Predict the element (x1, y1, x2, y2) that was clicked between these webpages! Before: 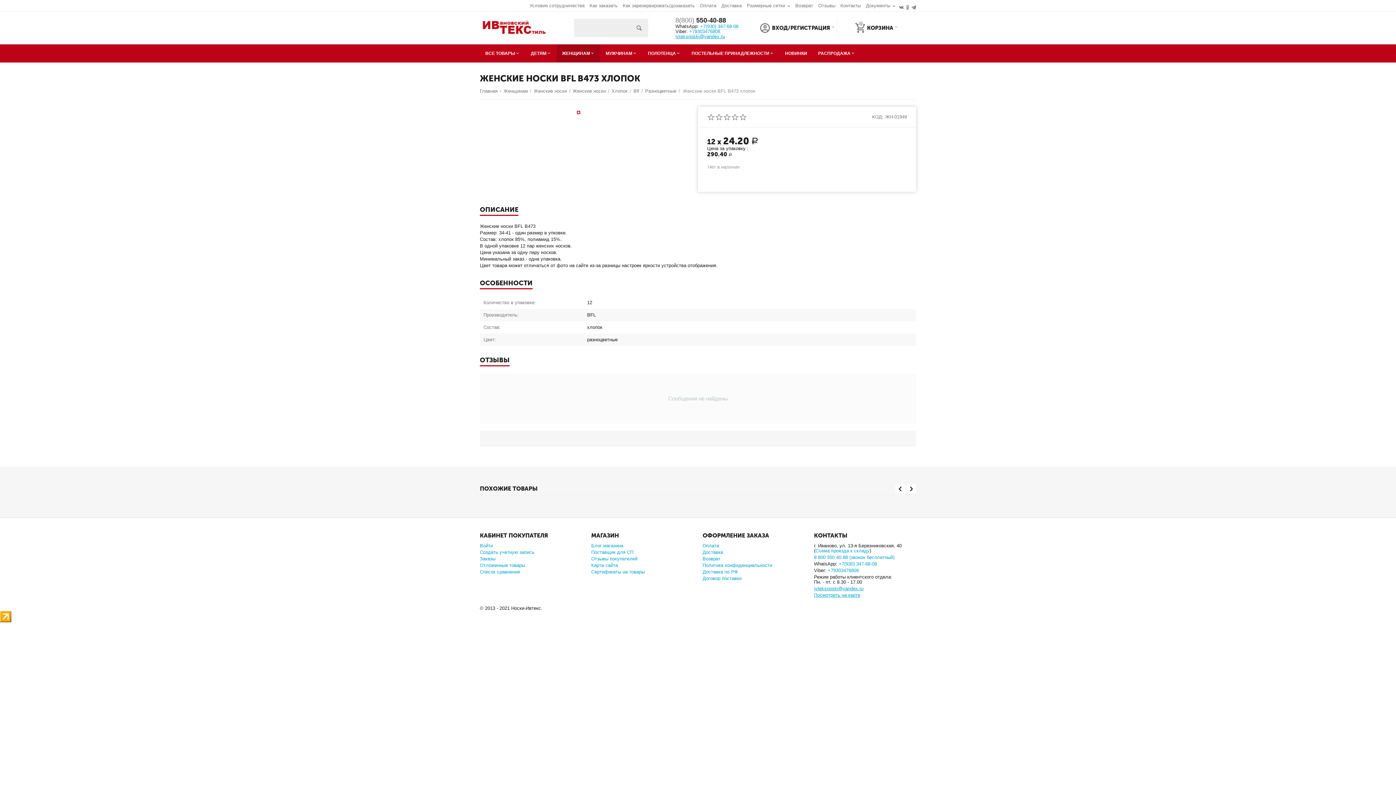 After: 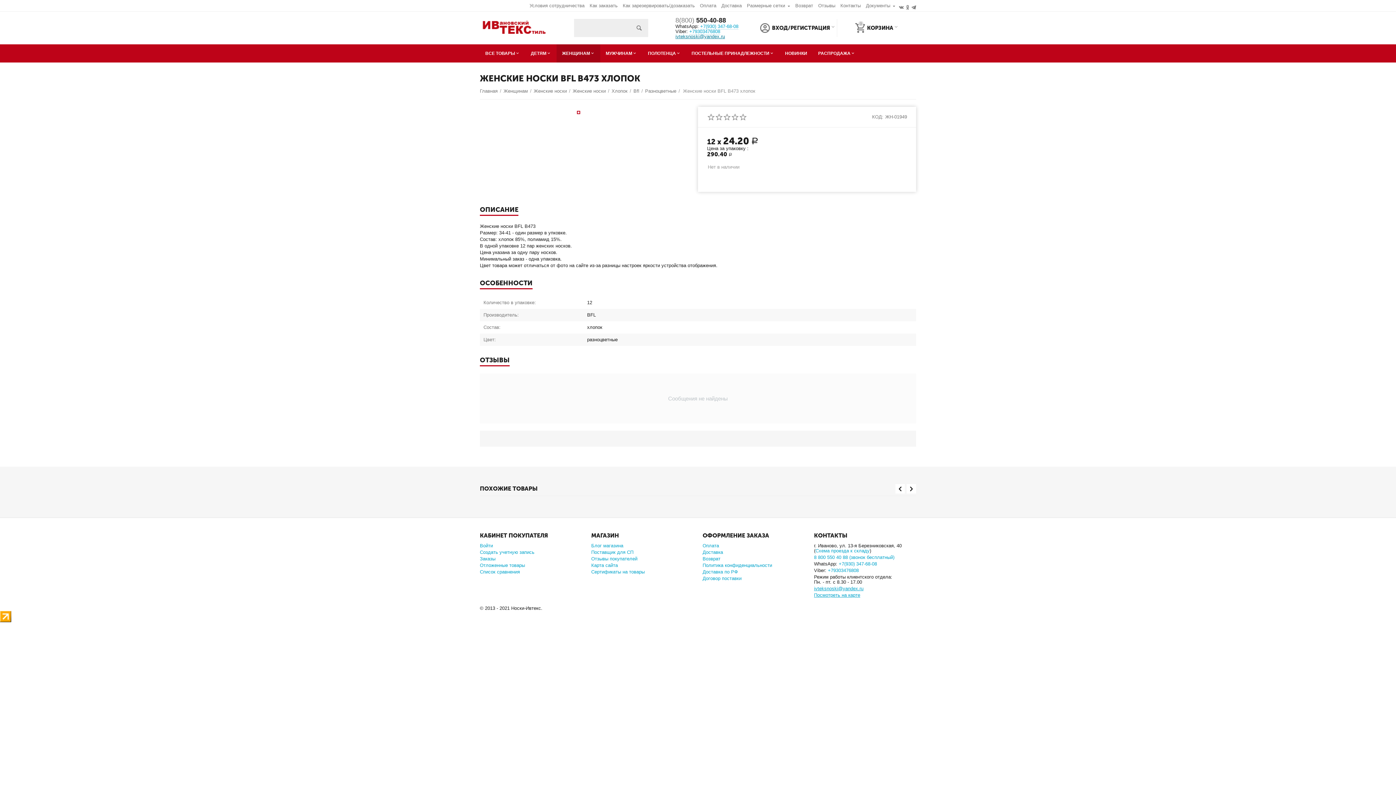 Action: label: ivteksnoski@yandex.ru bbox: (675, 34, 725, 39)